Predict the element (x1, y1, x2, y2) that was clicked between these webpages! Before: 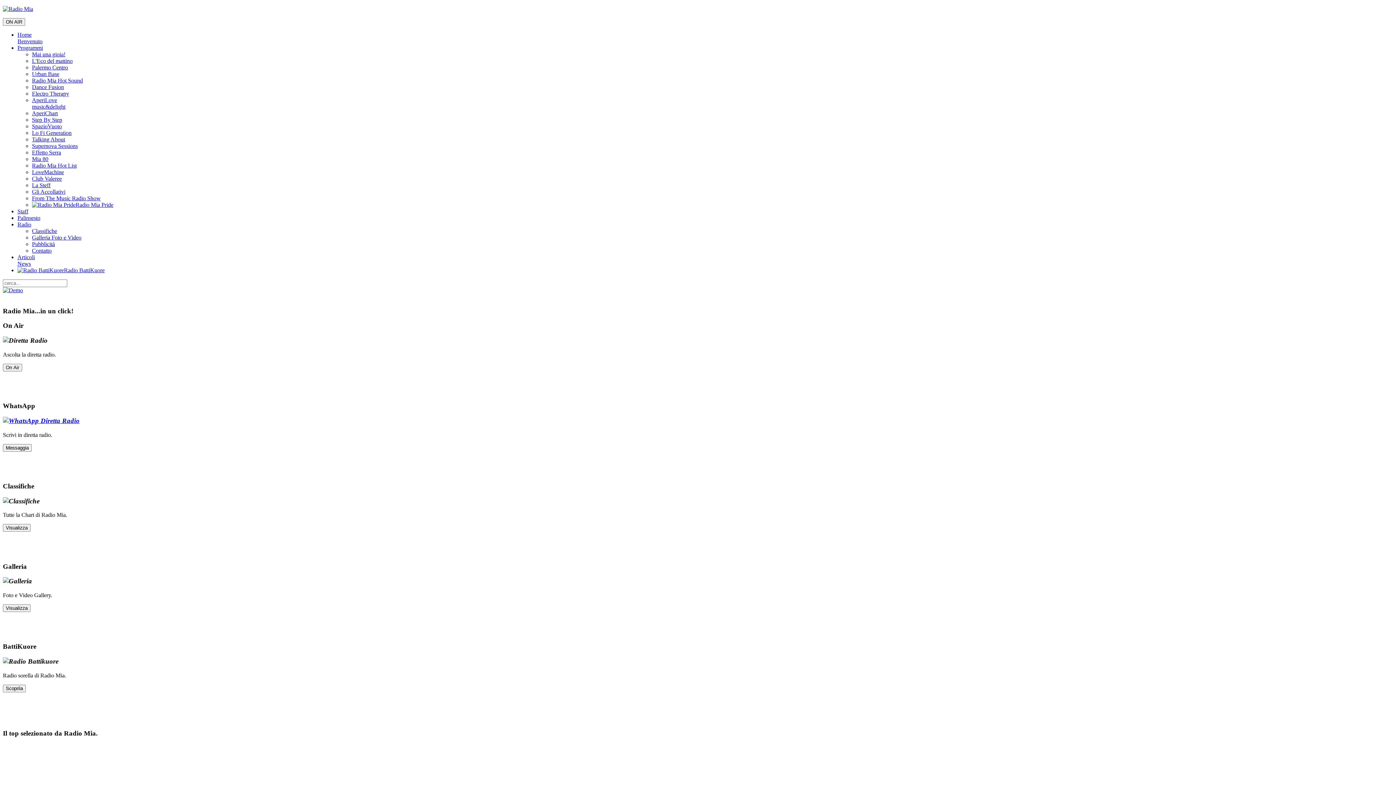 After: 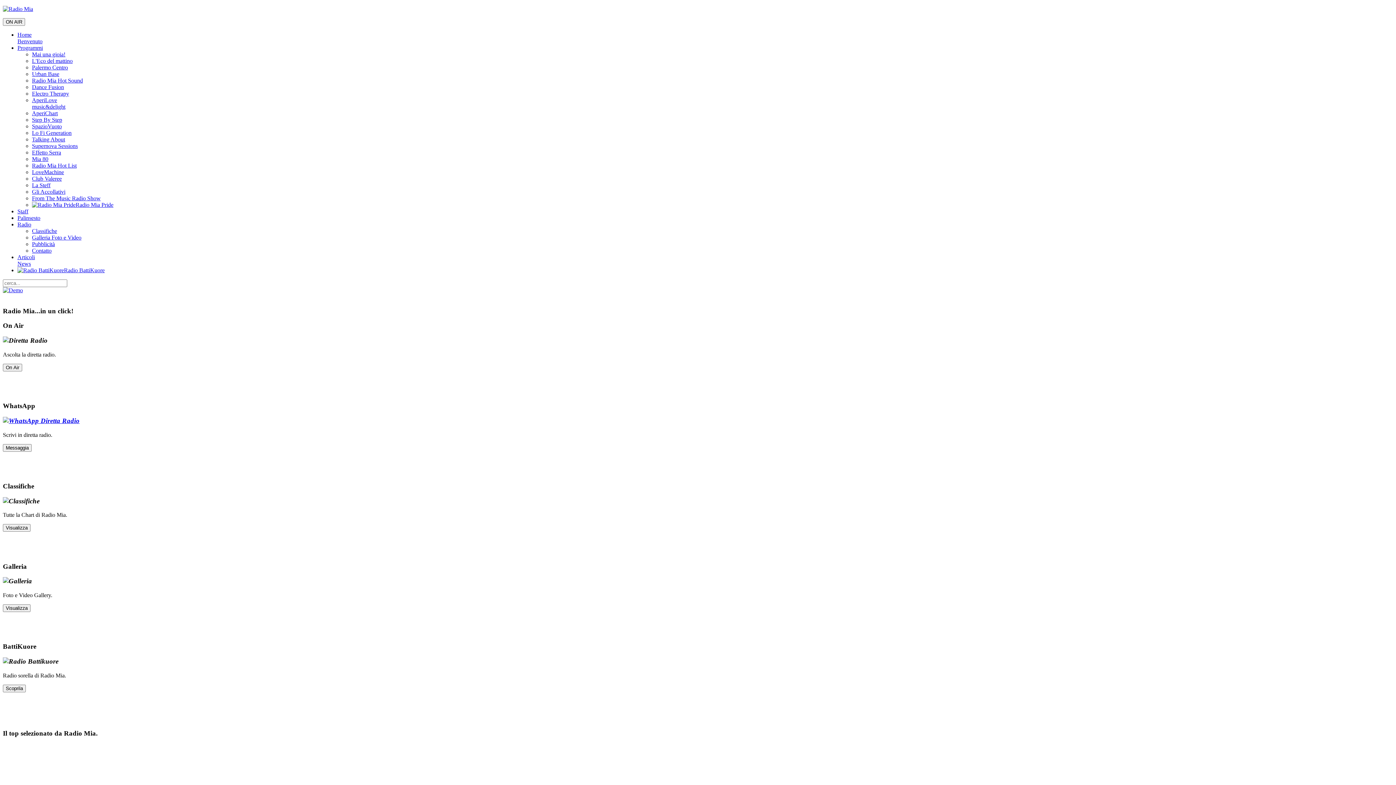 Action: bbox: (2, 524, 30, 532) label: Visualizza